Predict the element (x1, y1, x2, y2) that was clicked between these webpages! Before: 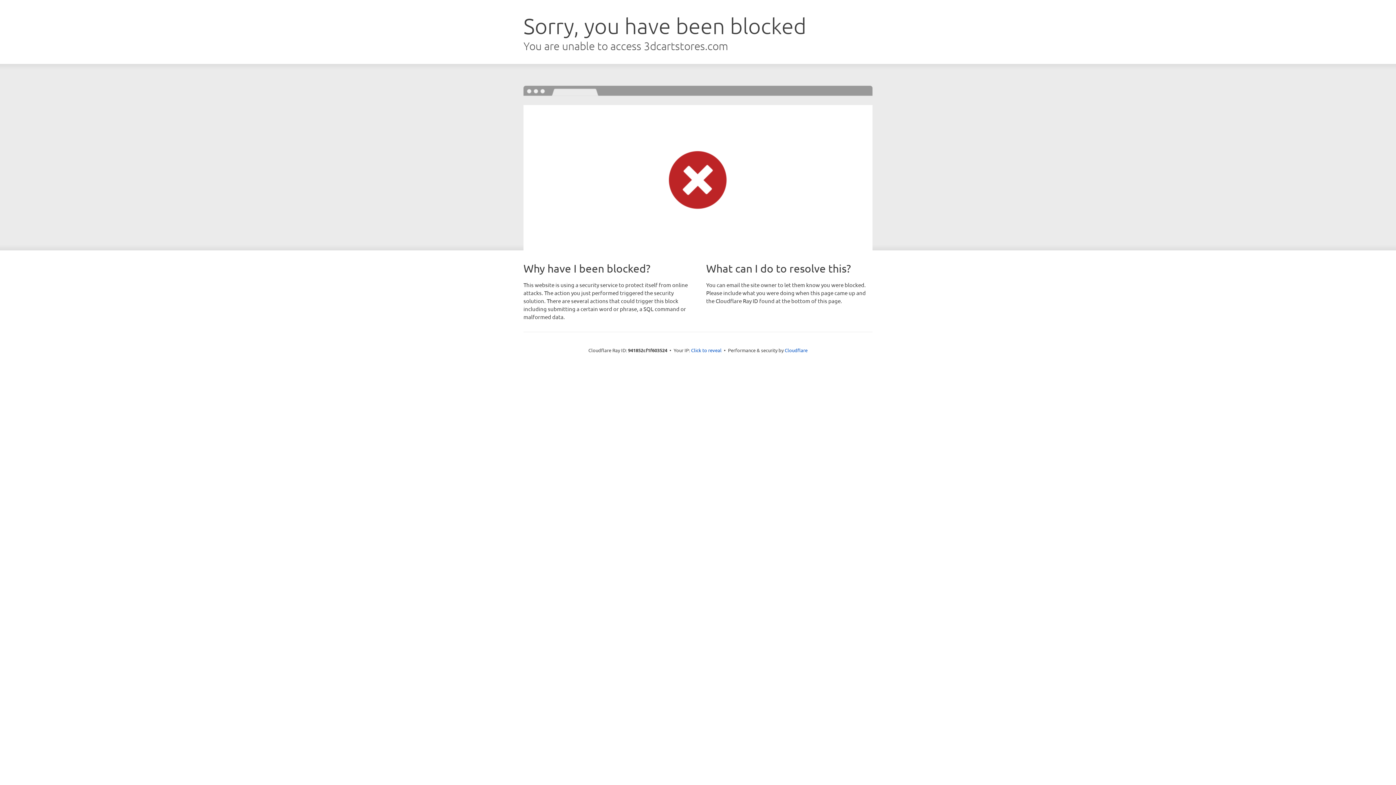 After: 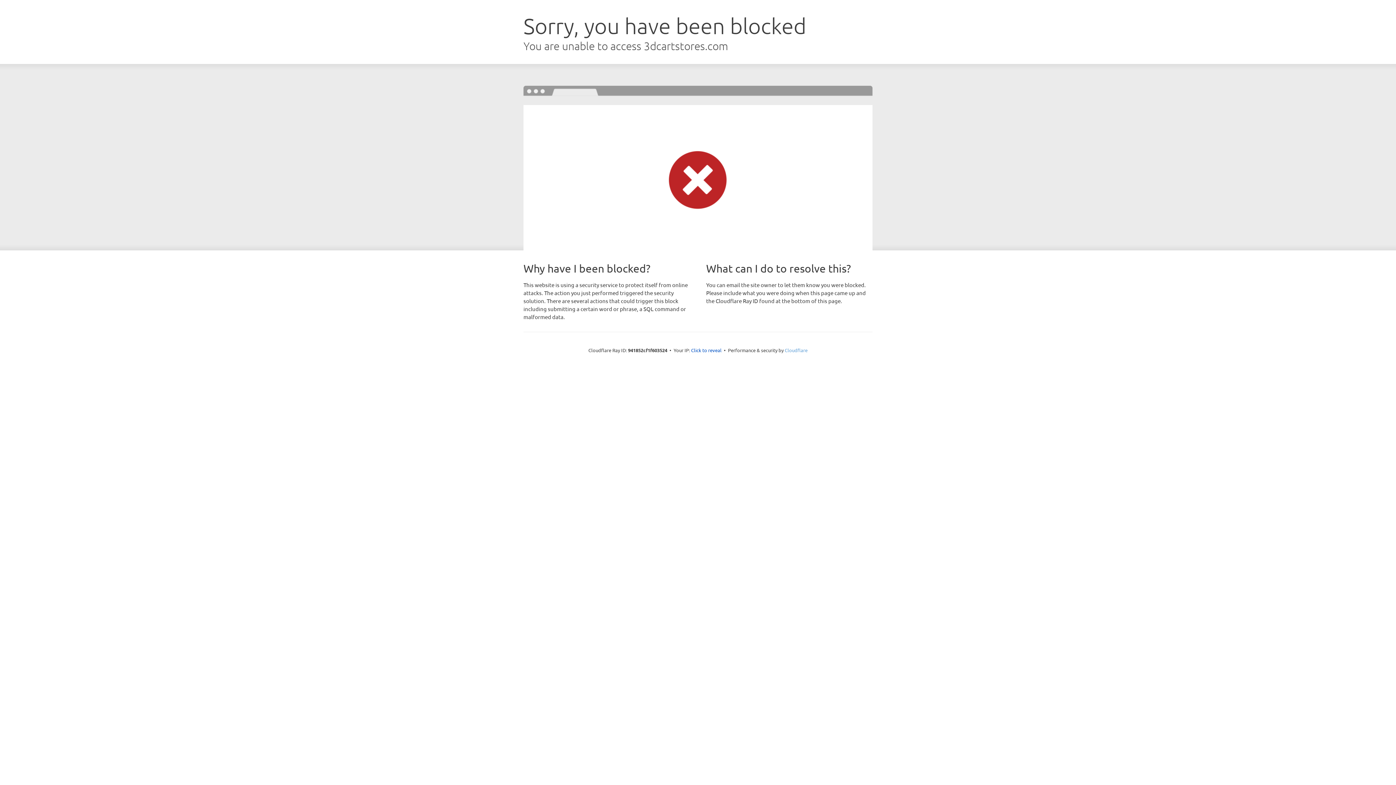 Action: label: Cloudflare bbox: (784, 347, 807, 353)